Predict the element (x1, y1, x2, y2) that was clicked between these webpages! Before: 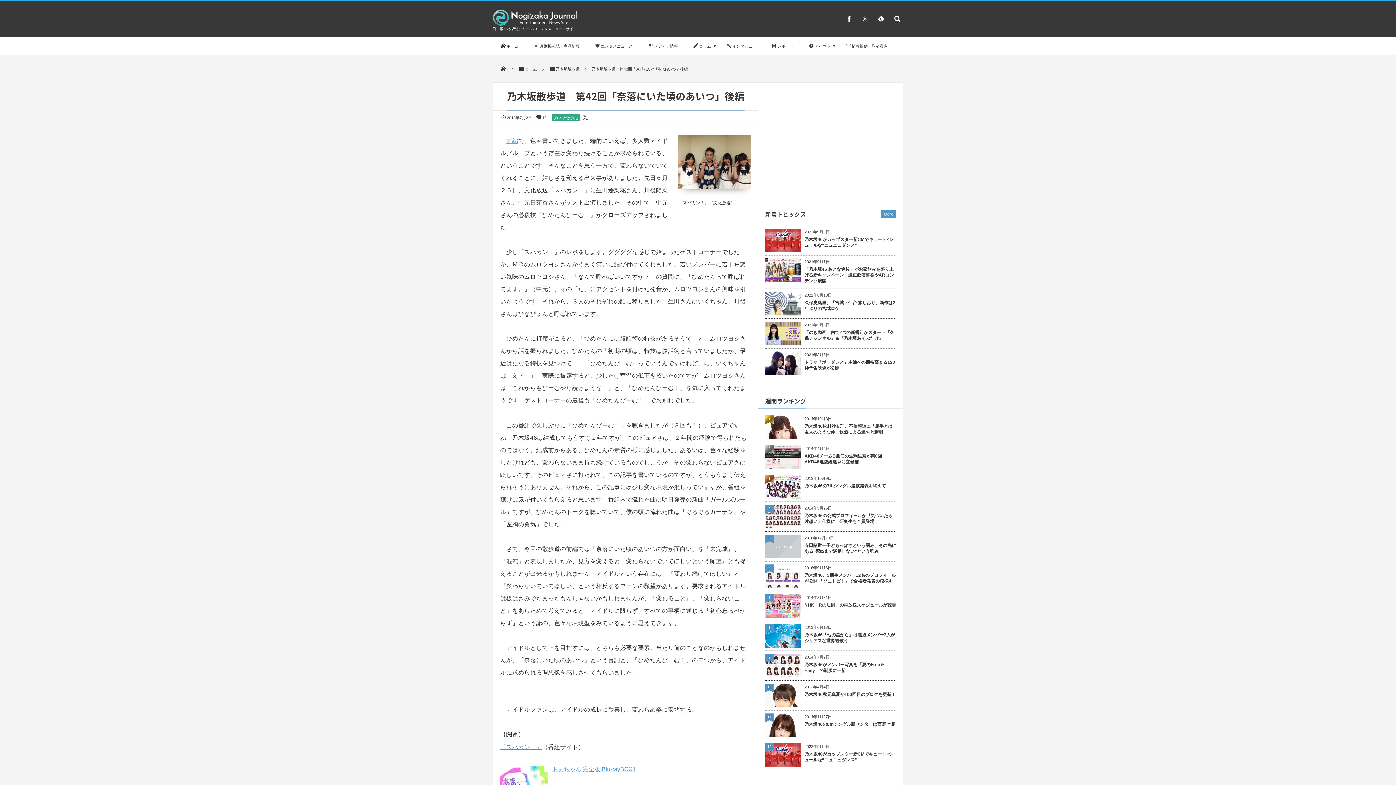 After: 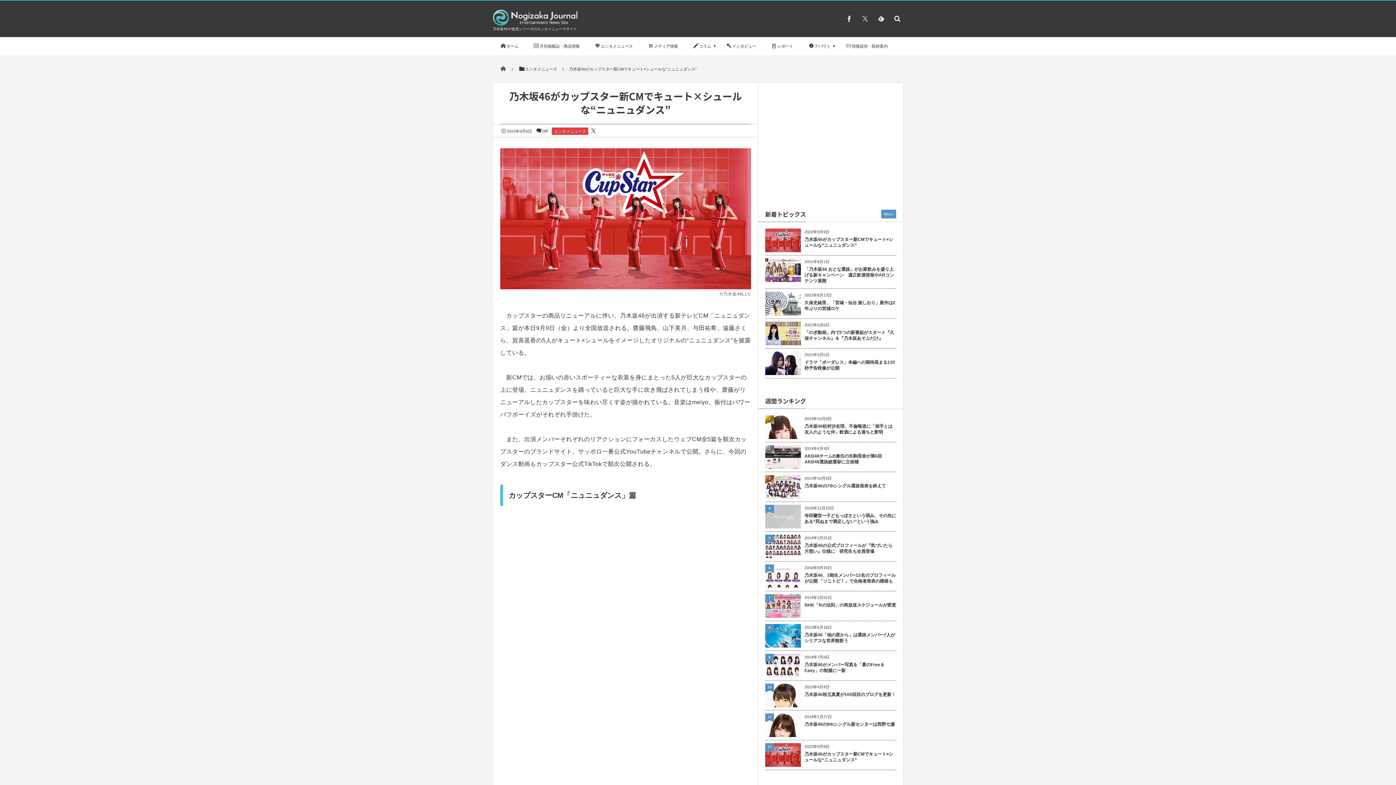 Action: bbox: (765, 761, 801, 767)